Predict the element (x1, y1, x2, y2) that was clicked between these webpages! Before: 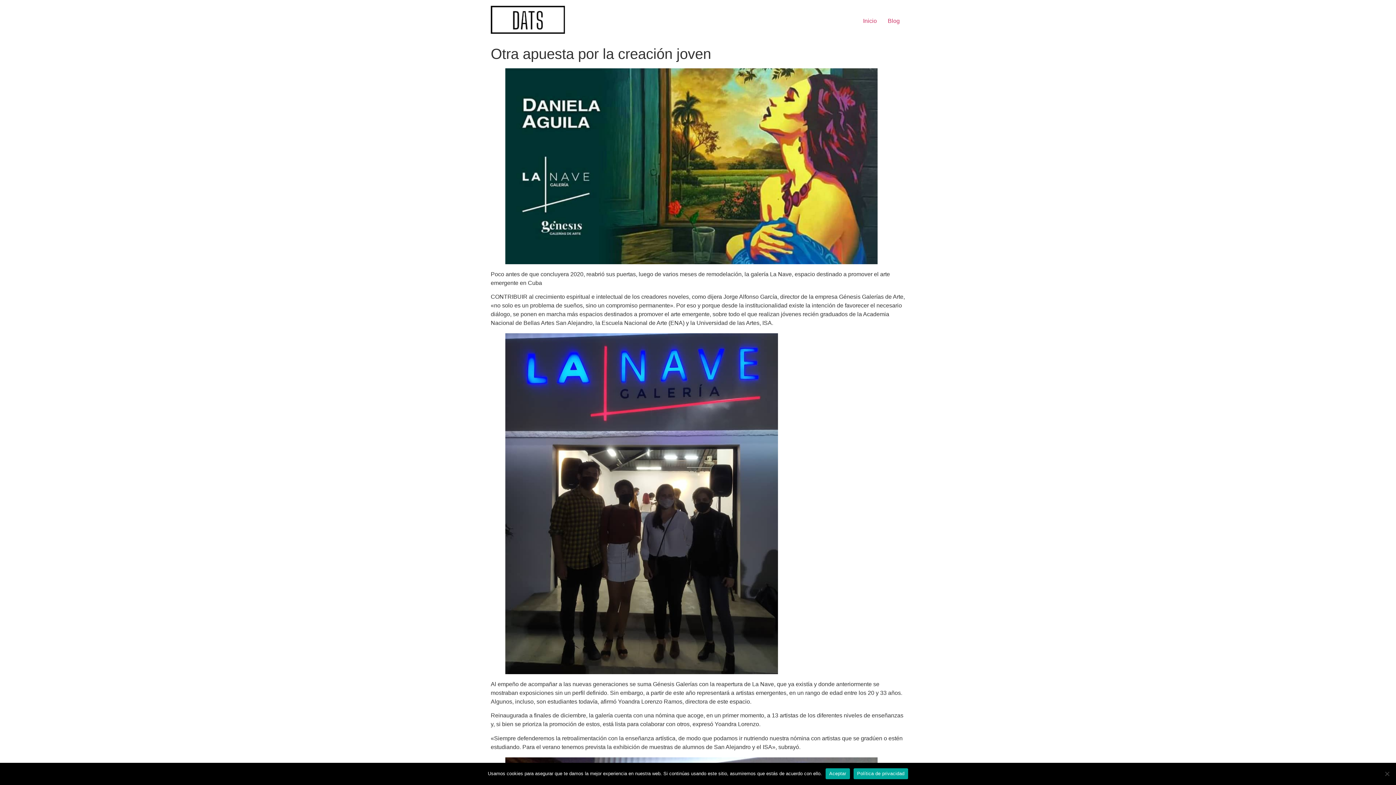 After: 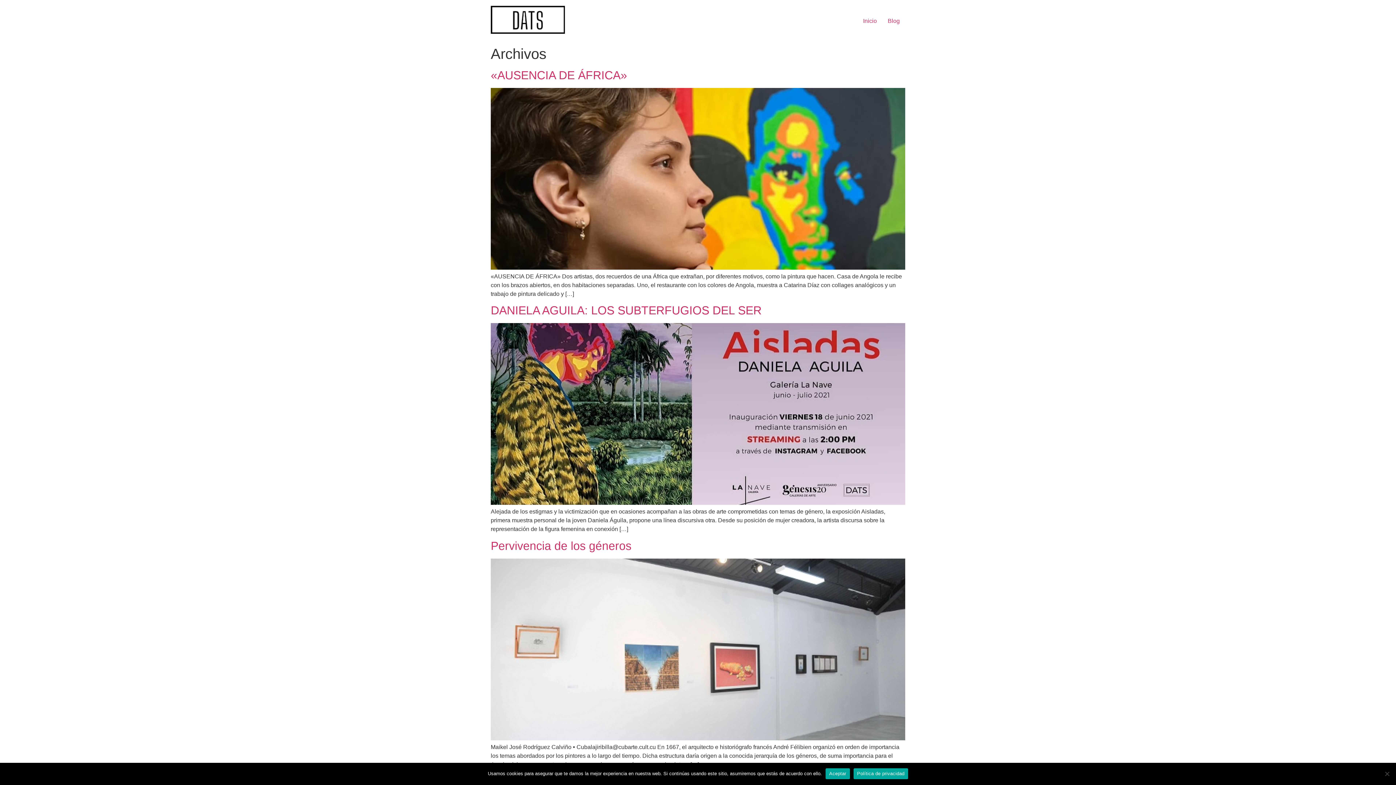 Action: label: Blog bbox: (882, 13, 905, 28)